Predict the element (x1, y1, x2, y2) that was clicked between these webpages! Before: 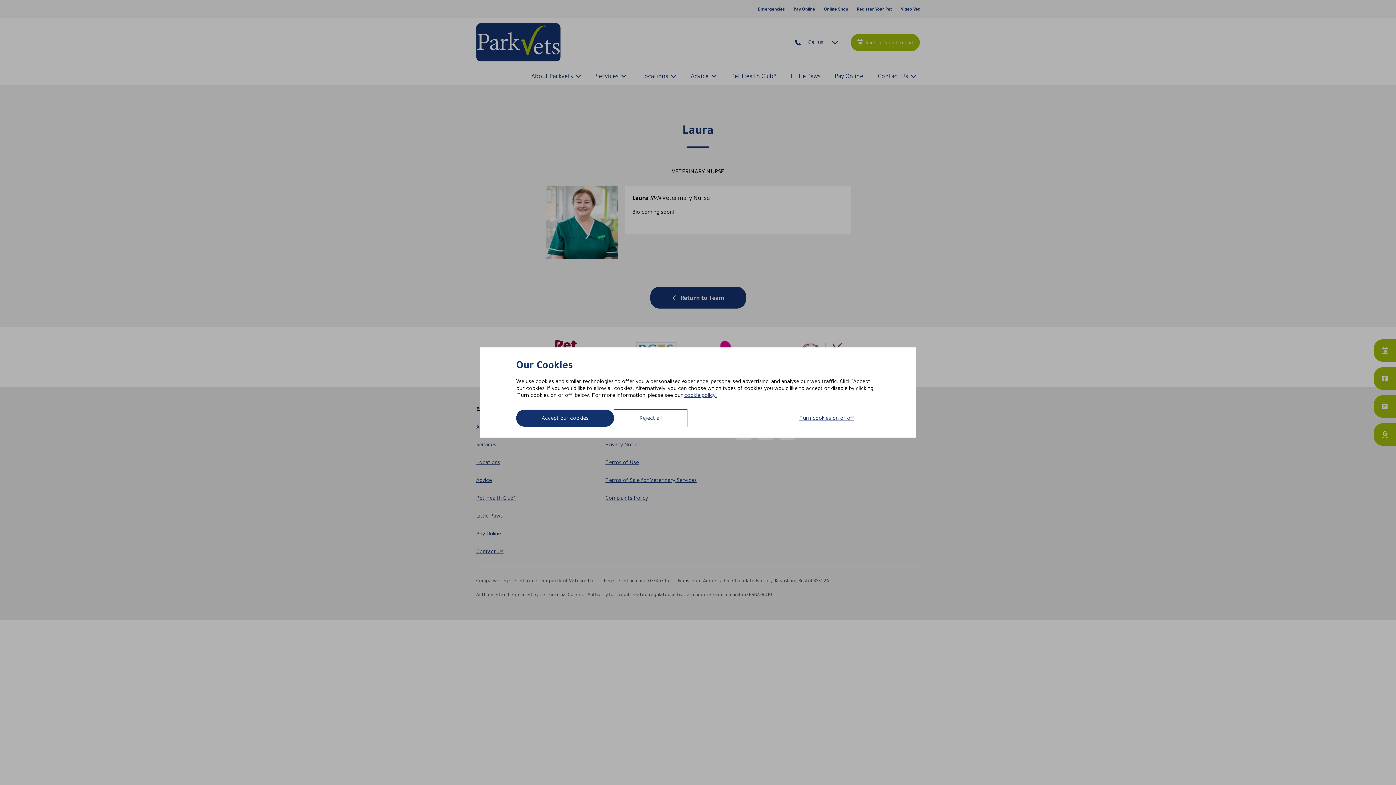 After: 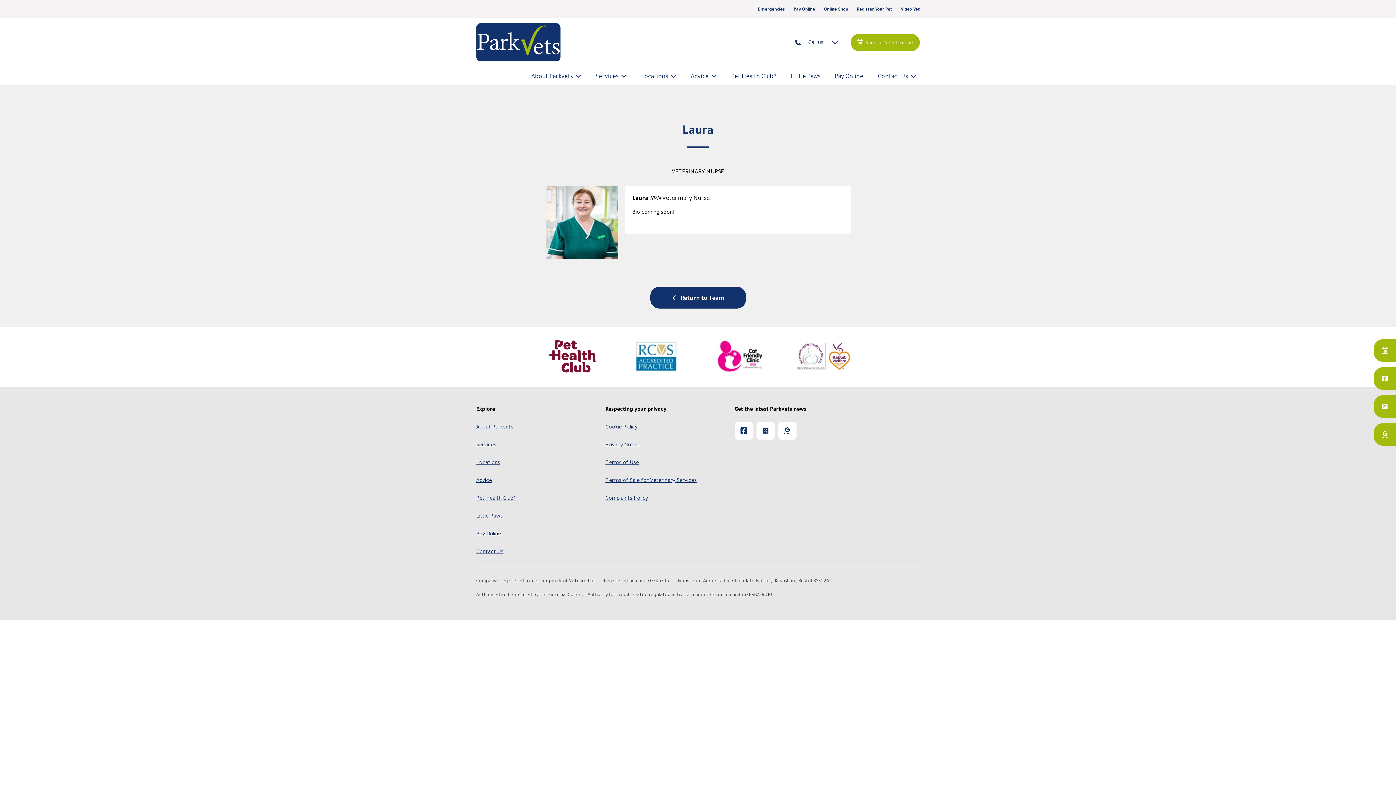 Action: bbox: (614, 409, 687, 426) label: Reject all